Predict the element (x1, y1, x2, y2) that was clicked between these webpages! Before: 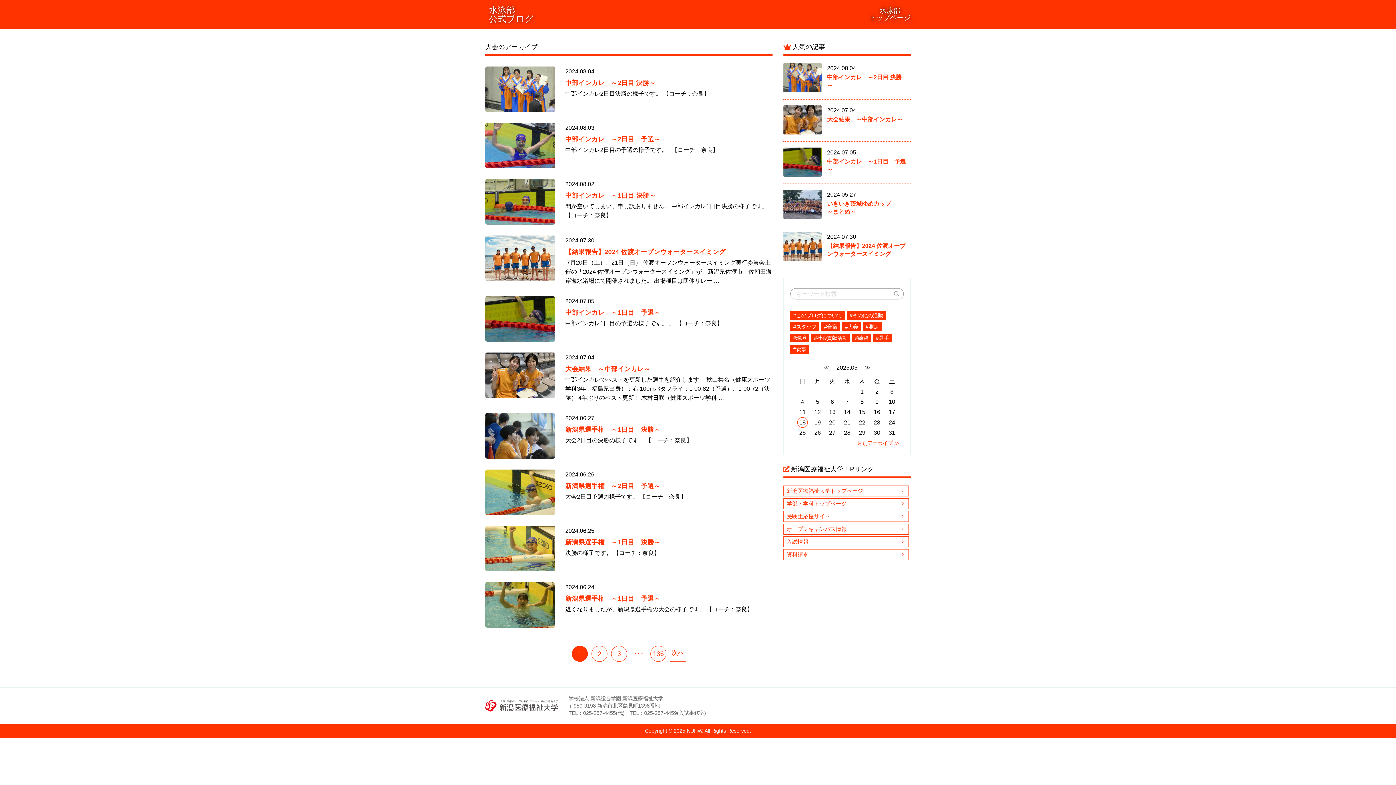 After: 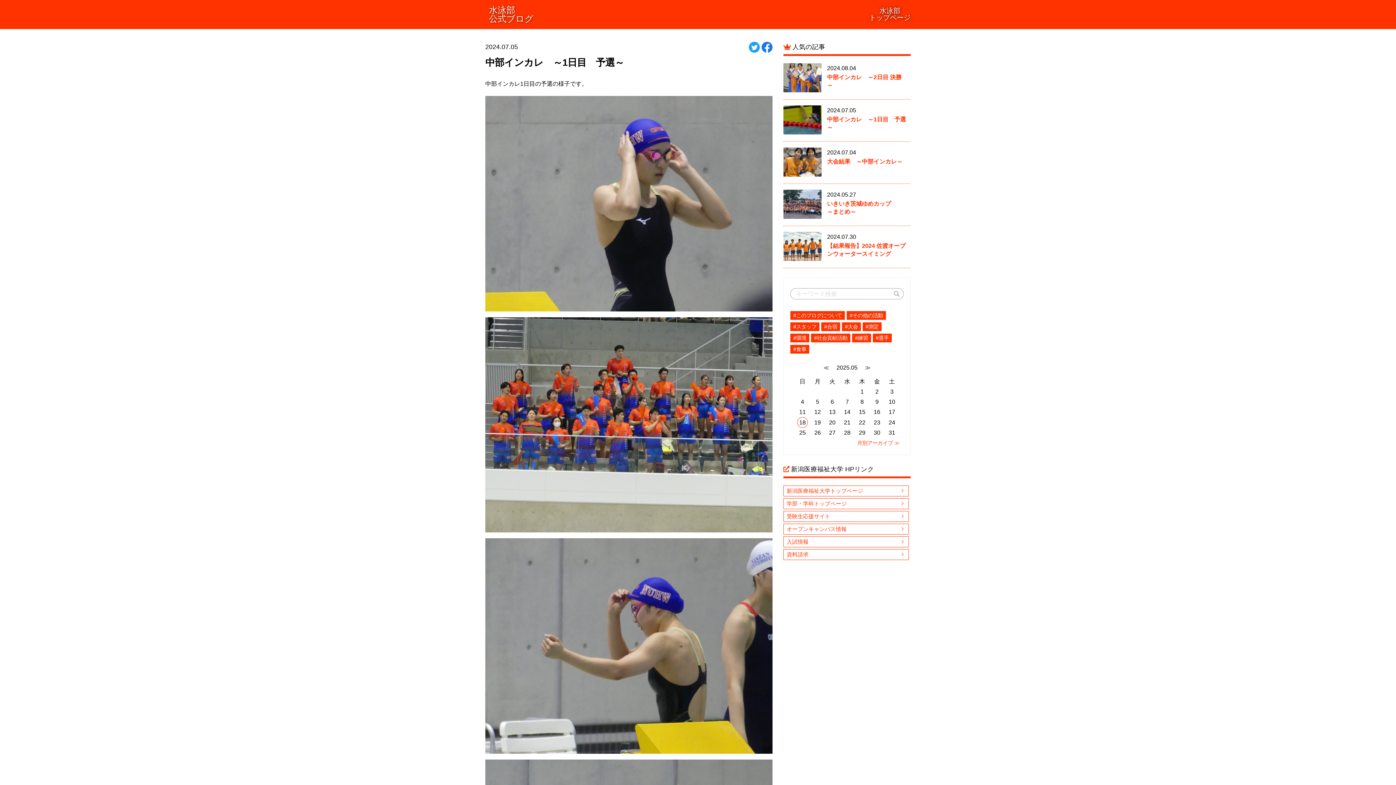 Action: bbox: (565, 298, 772, 328) label: 2024.07.05
中部インカレ　～1日目　予選～

中部インカレ1日目の予選の様子です。 」 【コーチ：奈良】